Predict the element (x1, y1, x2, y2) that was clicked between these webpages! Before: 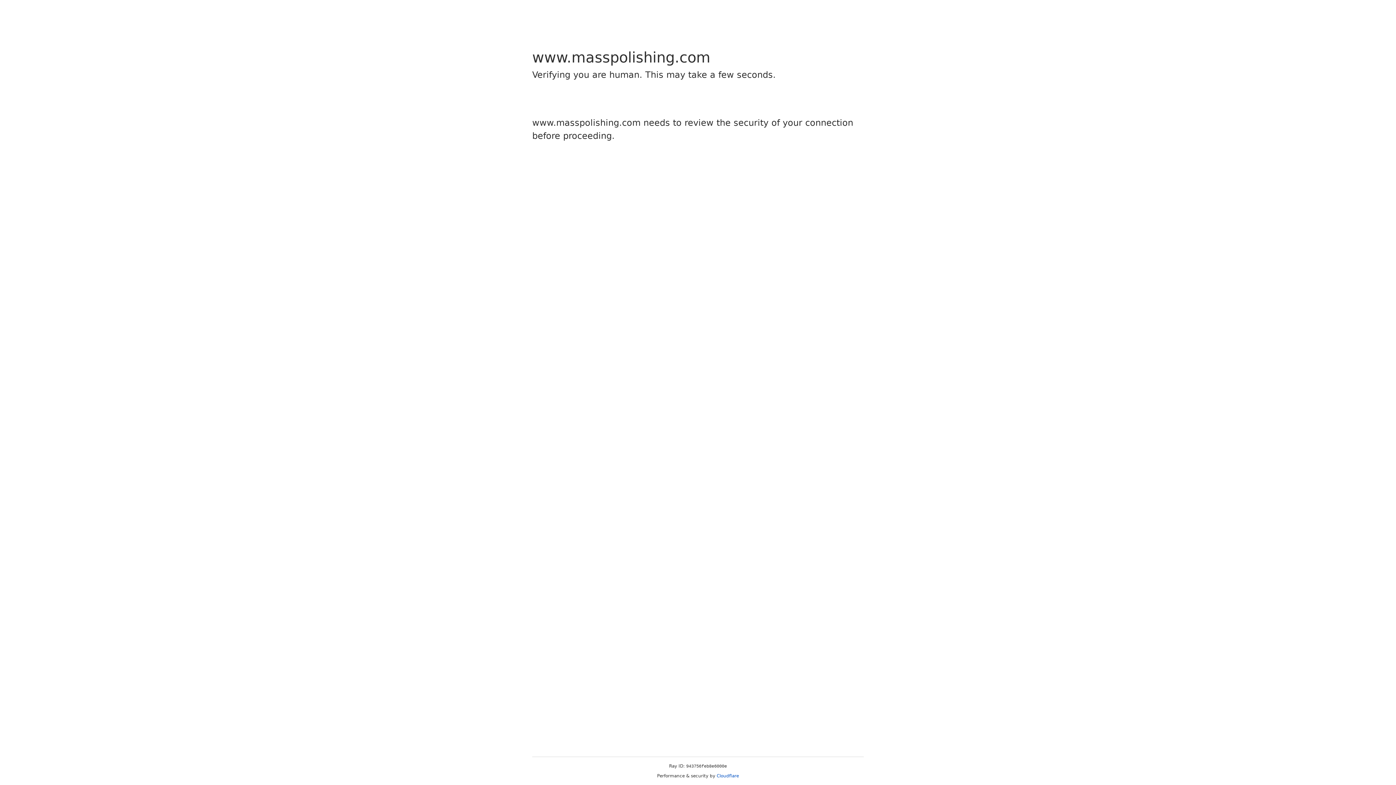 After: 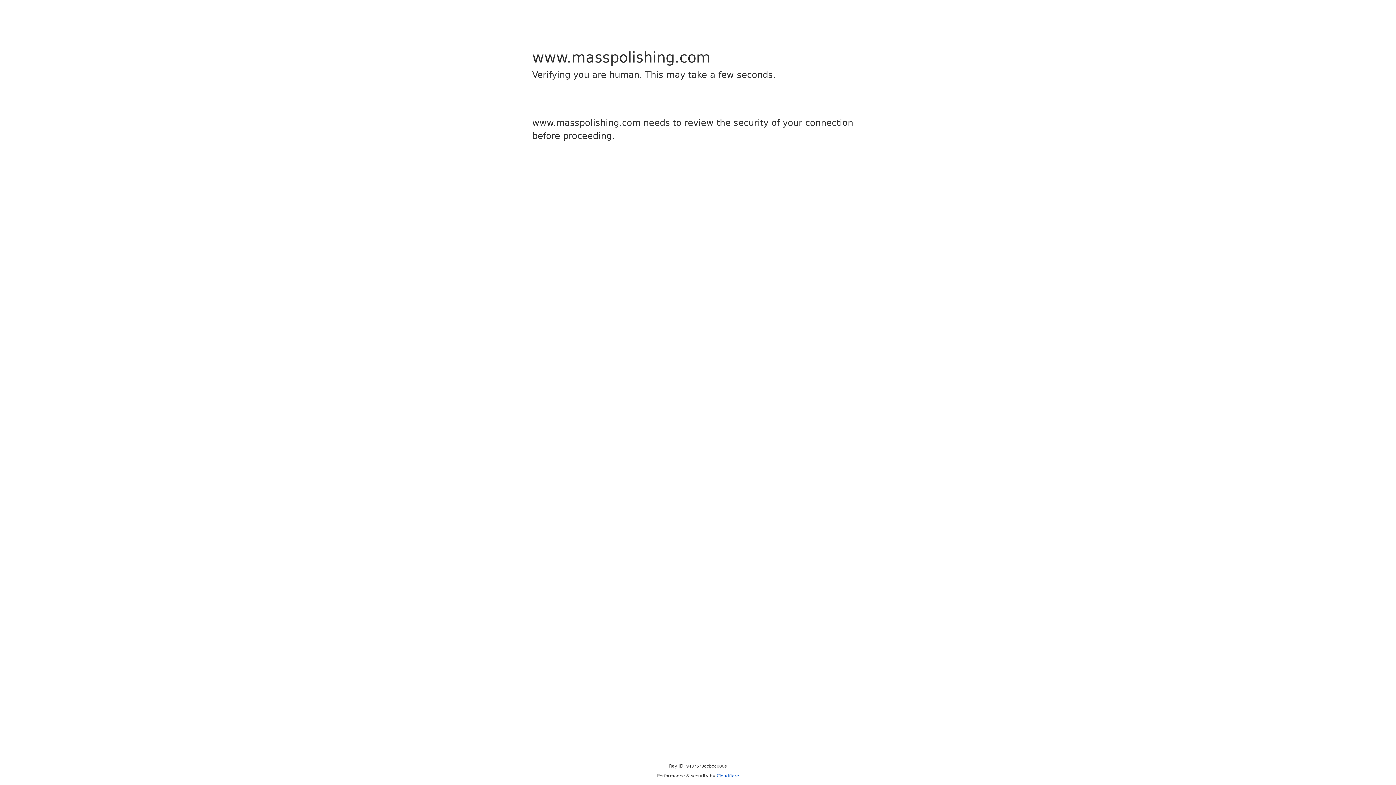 Action: label: Cloudflare bbox: (716, 773, 739, 778)